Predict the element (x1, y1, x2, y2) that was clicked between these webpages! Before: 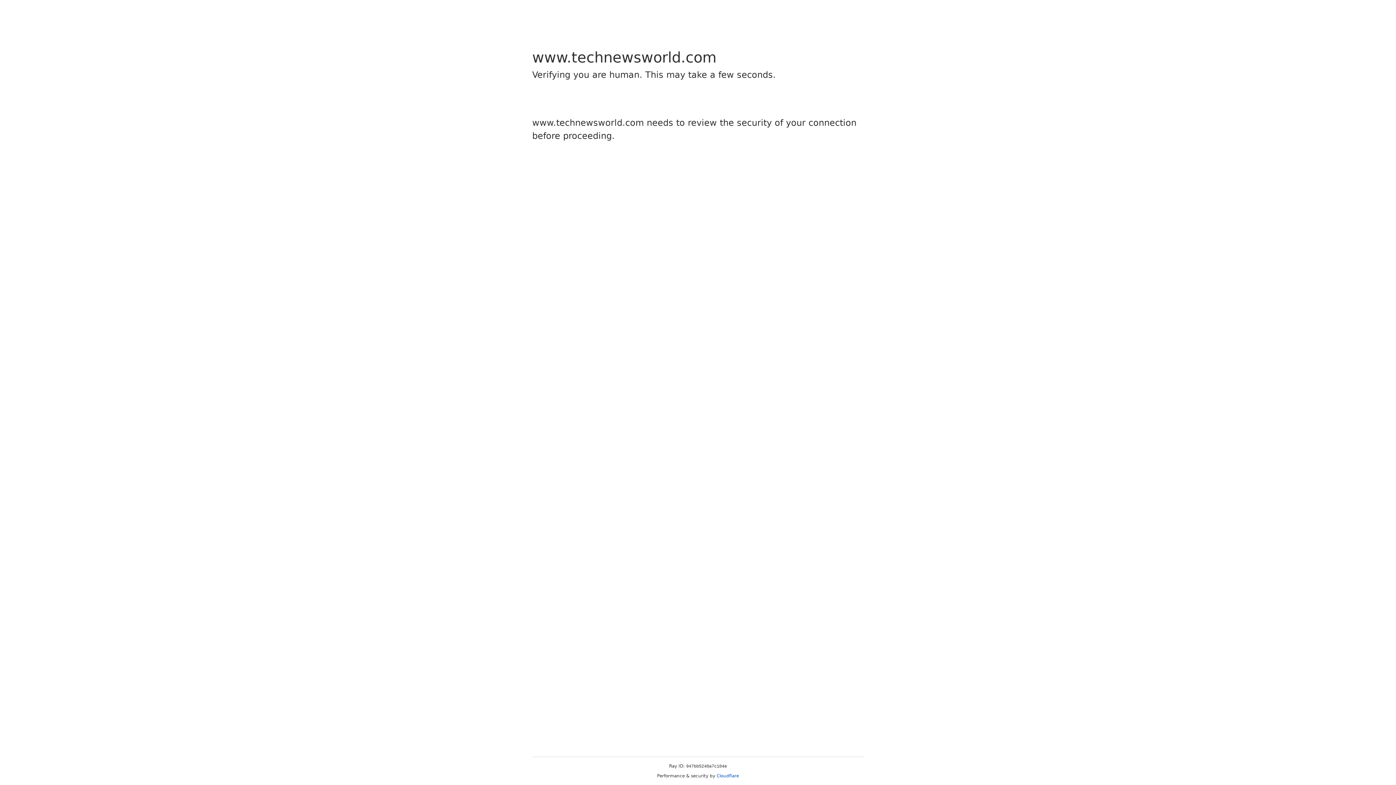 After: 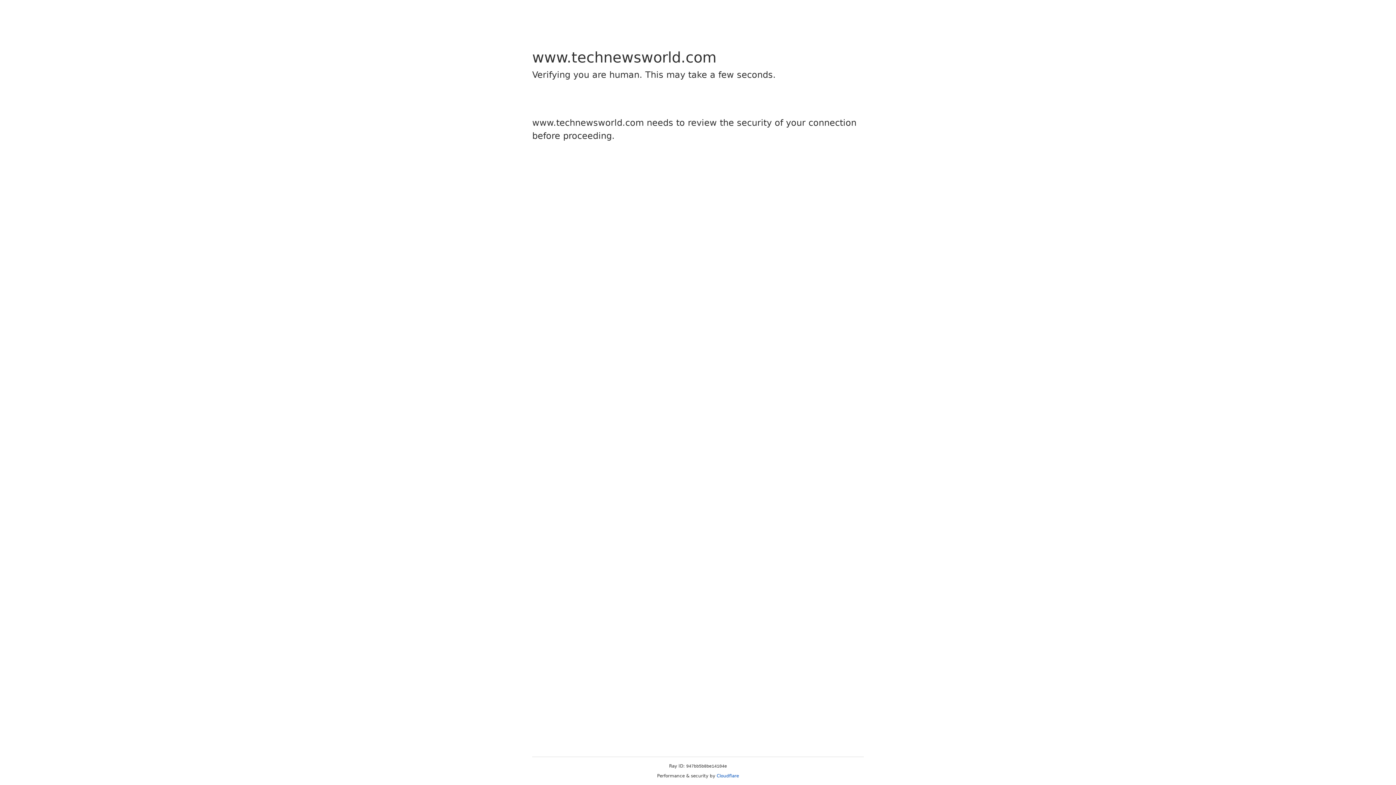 Action: label: Cloudflare bbox: (716, 773, 739, 778)